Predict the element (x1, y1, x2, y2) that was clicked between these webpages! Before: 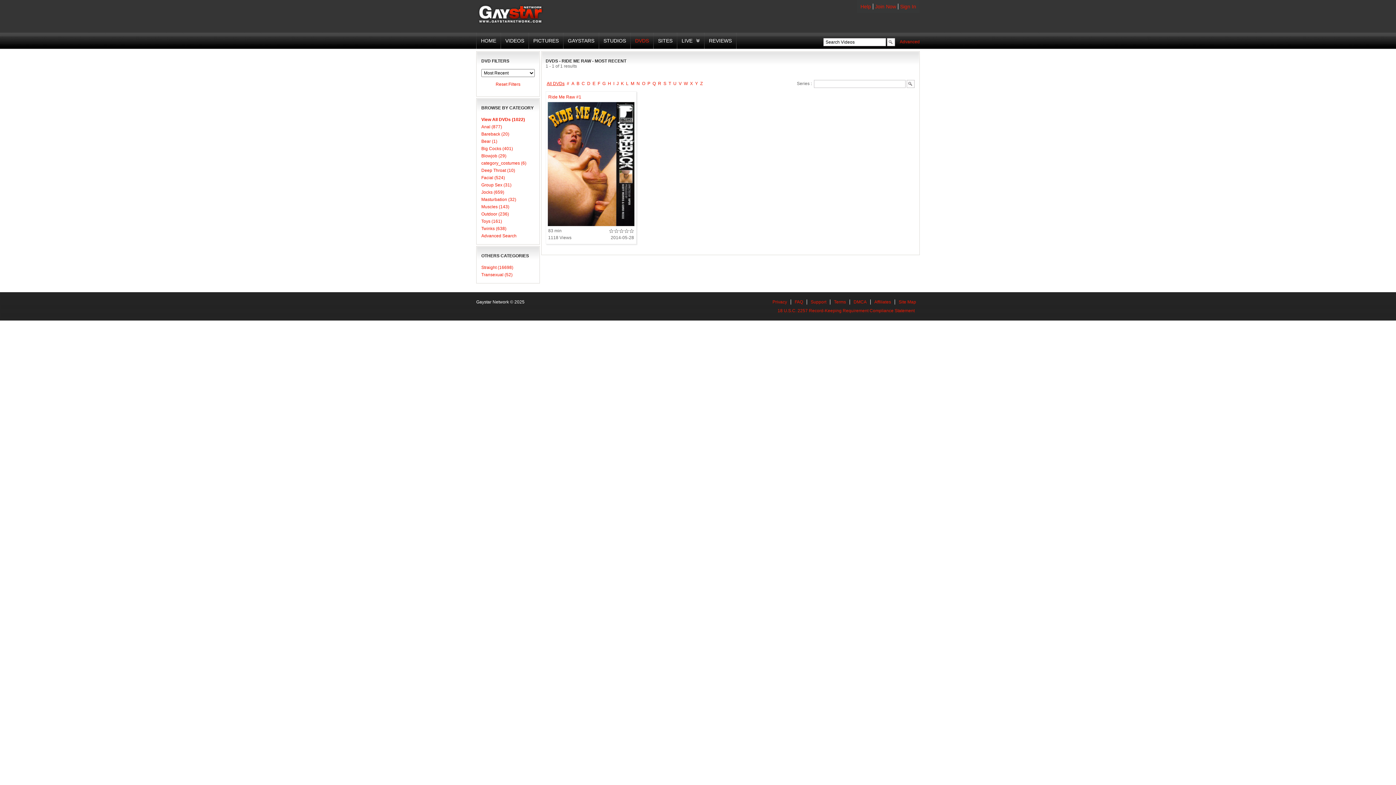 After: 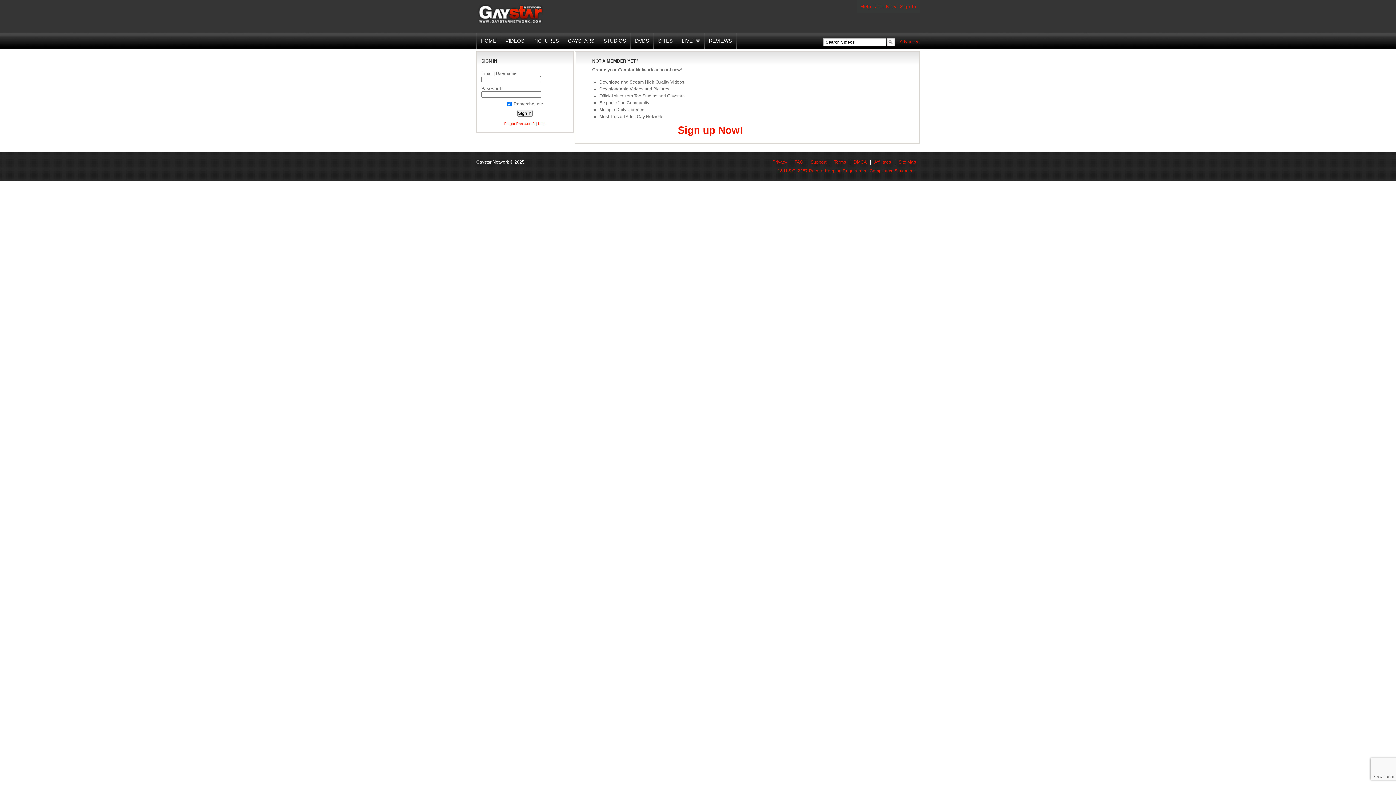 Action: label: Sign In bbox: (900, 3, 916, 9)